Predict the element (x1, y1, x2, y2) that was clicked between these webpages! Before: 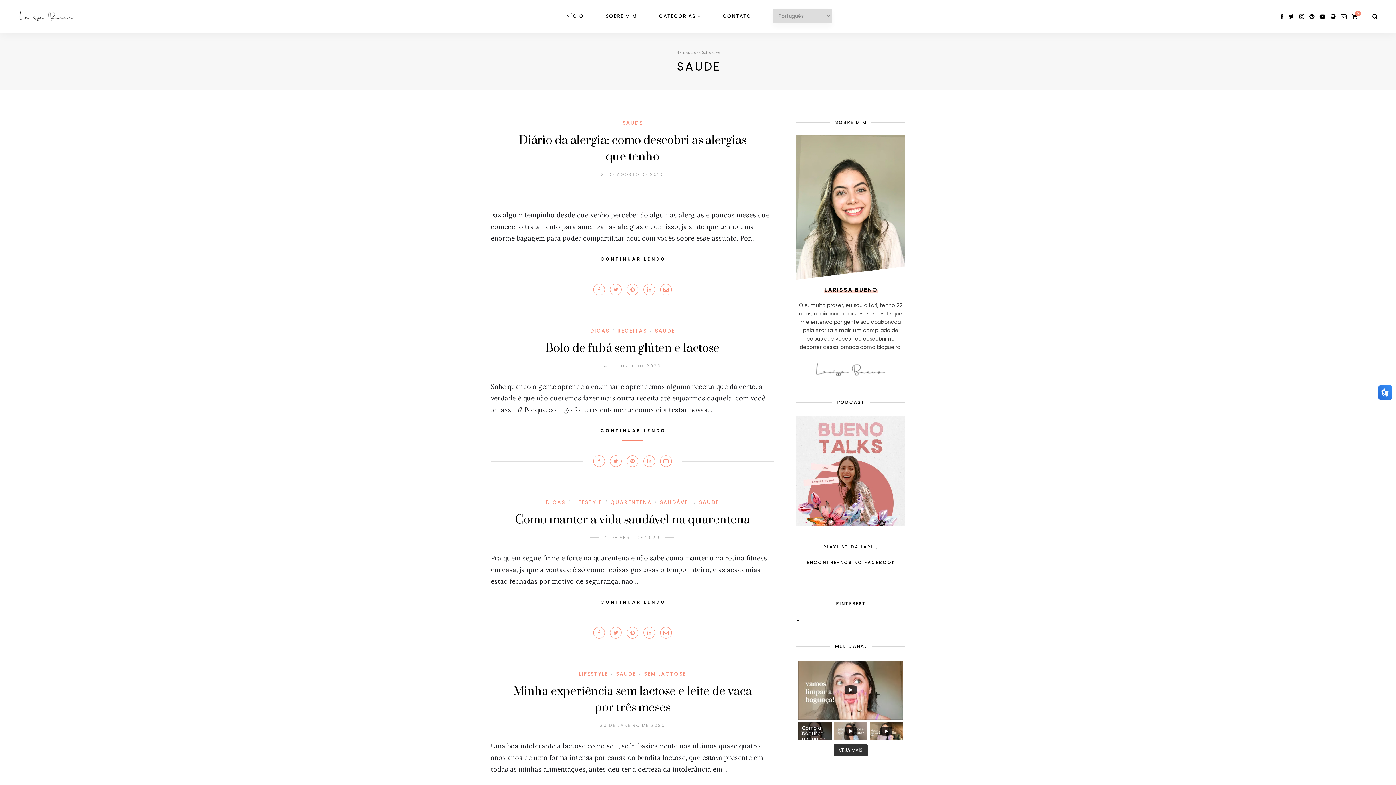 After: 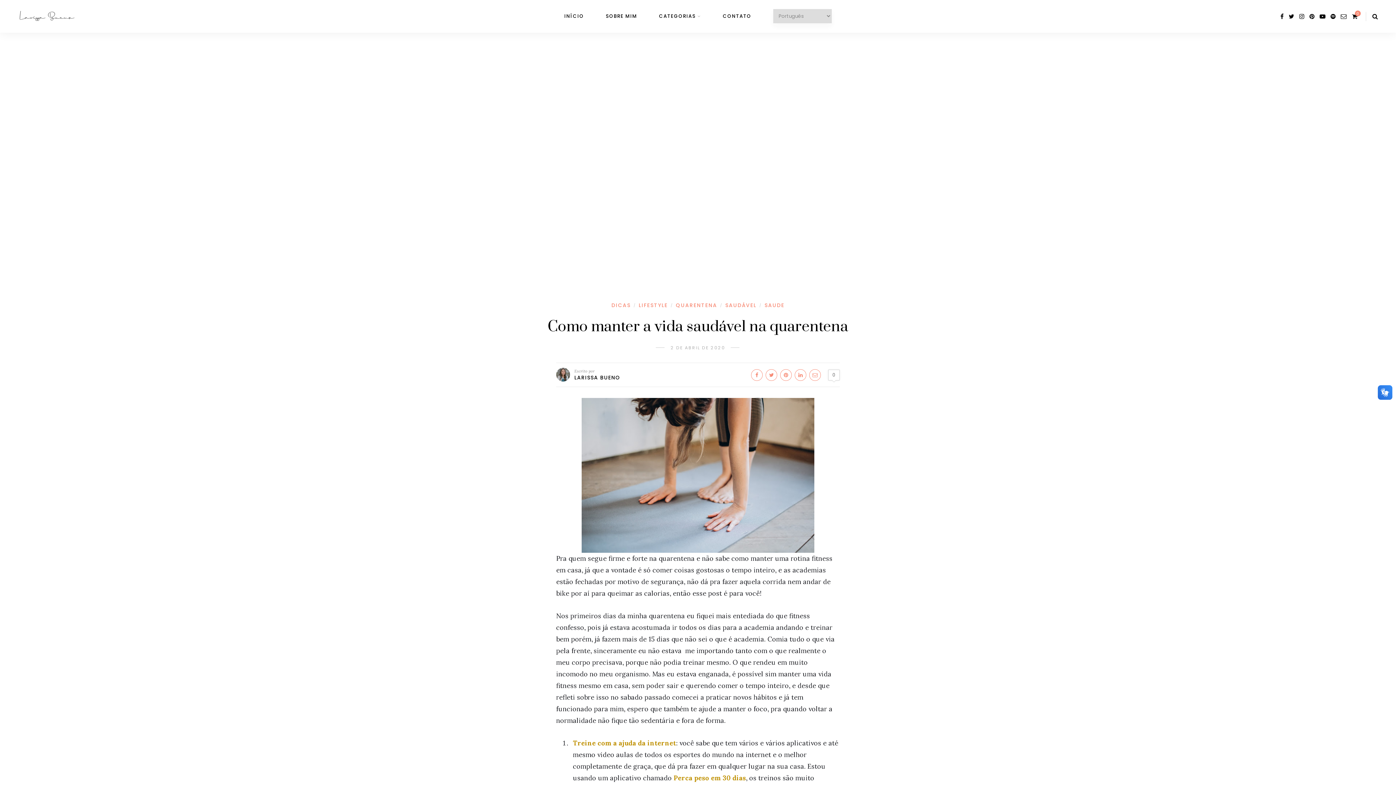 Action: bbox: (515, 512, 750, 527) label: Como manter a vida saudável na quarentena